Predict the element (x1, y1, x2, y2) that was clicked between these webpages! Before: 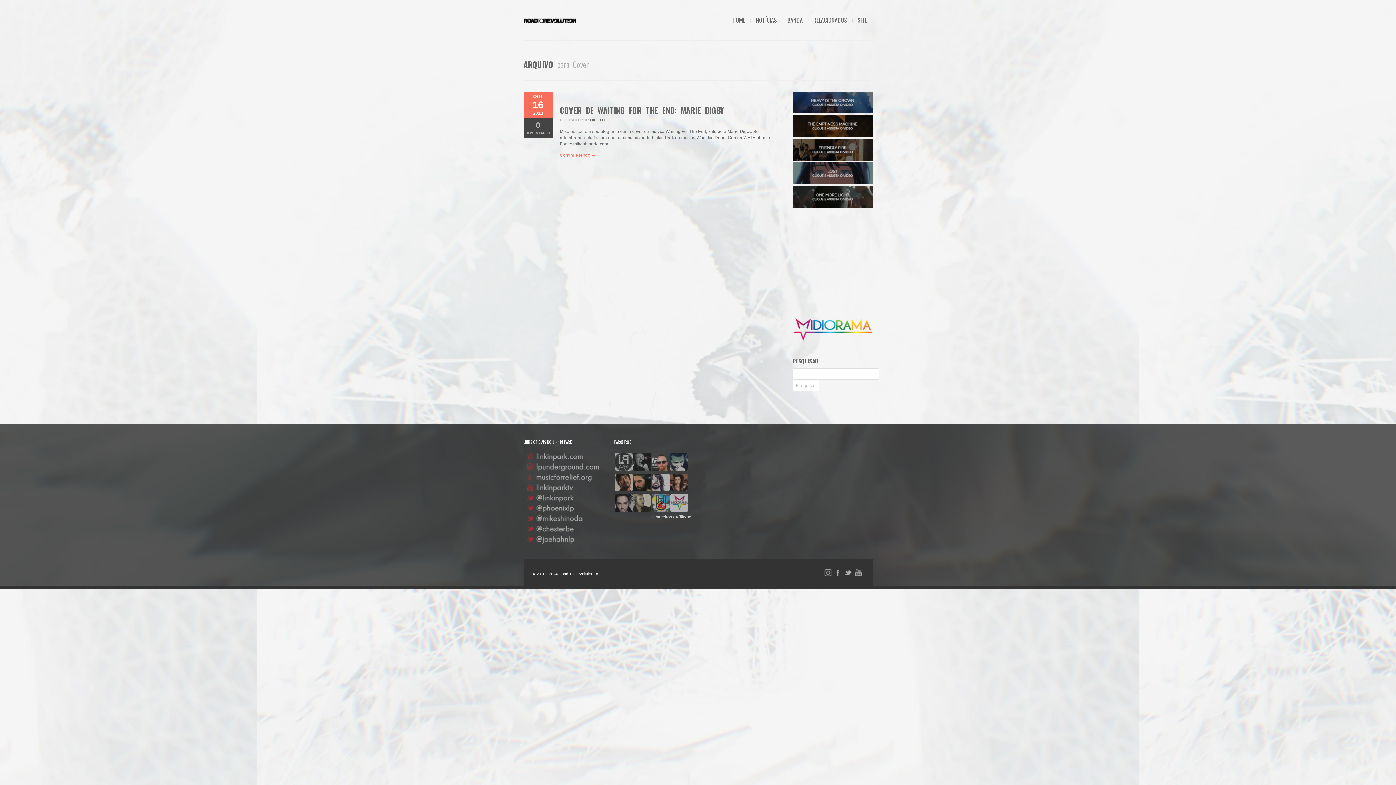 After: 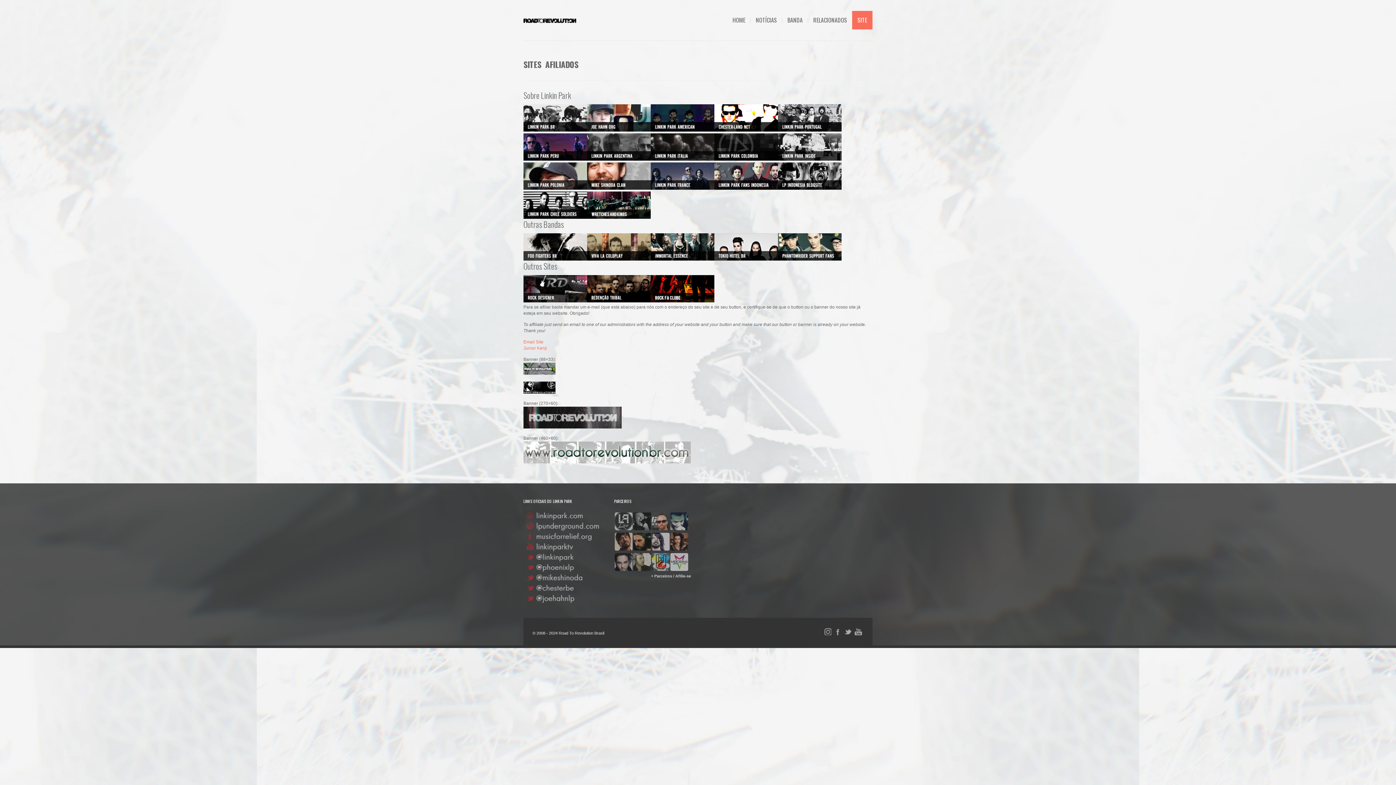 Action: label: + Parceiros / Afilie-se bbox: (651, 514, 691, 520)